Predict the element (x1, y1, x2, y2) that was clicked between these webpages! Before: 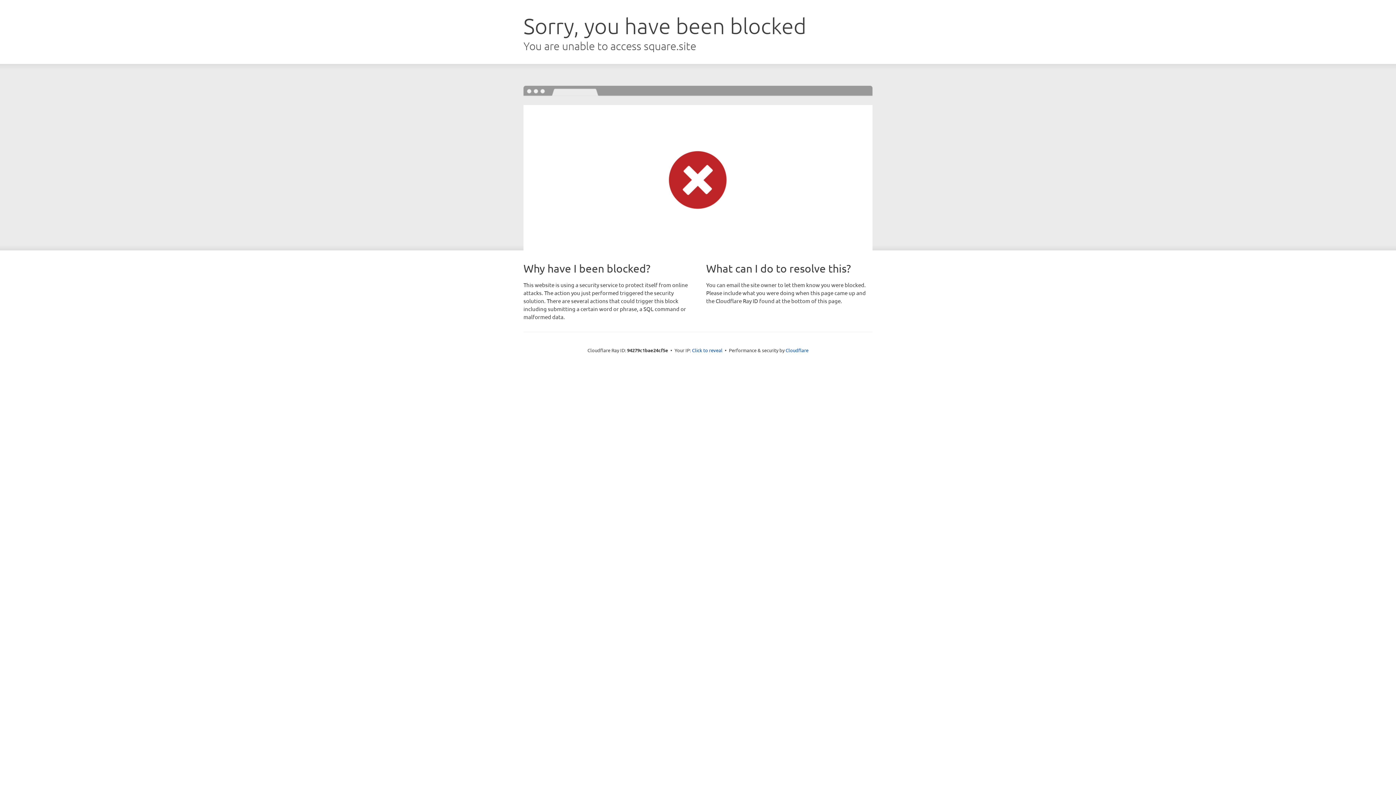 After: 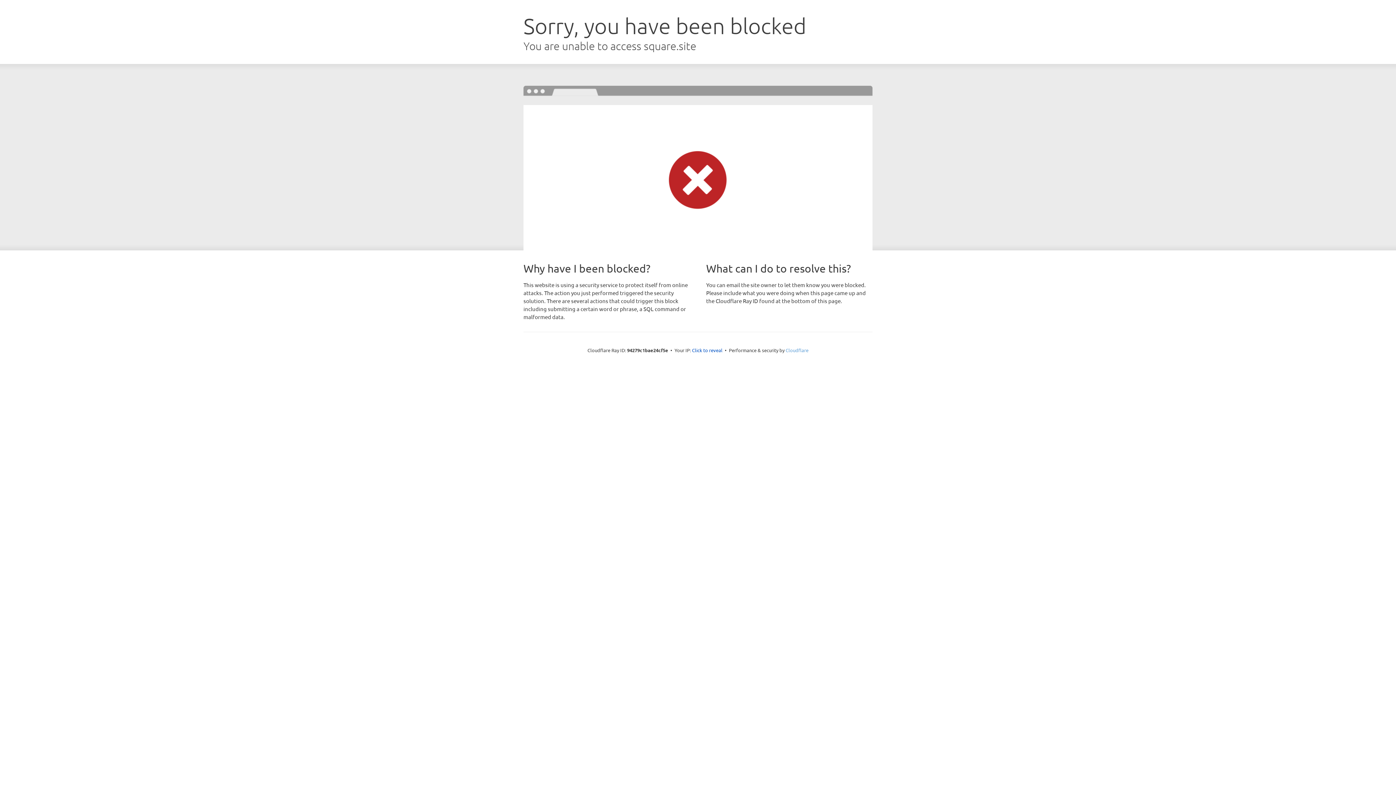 Action: label: Cloudflare bbox: (785, 347, 808, 353)